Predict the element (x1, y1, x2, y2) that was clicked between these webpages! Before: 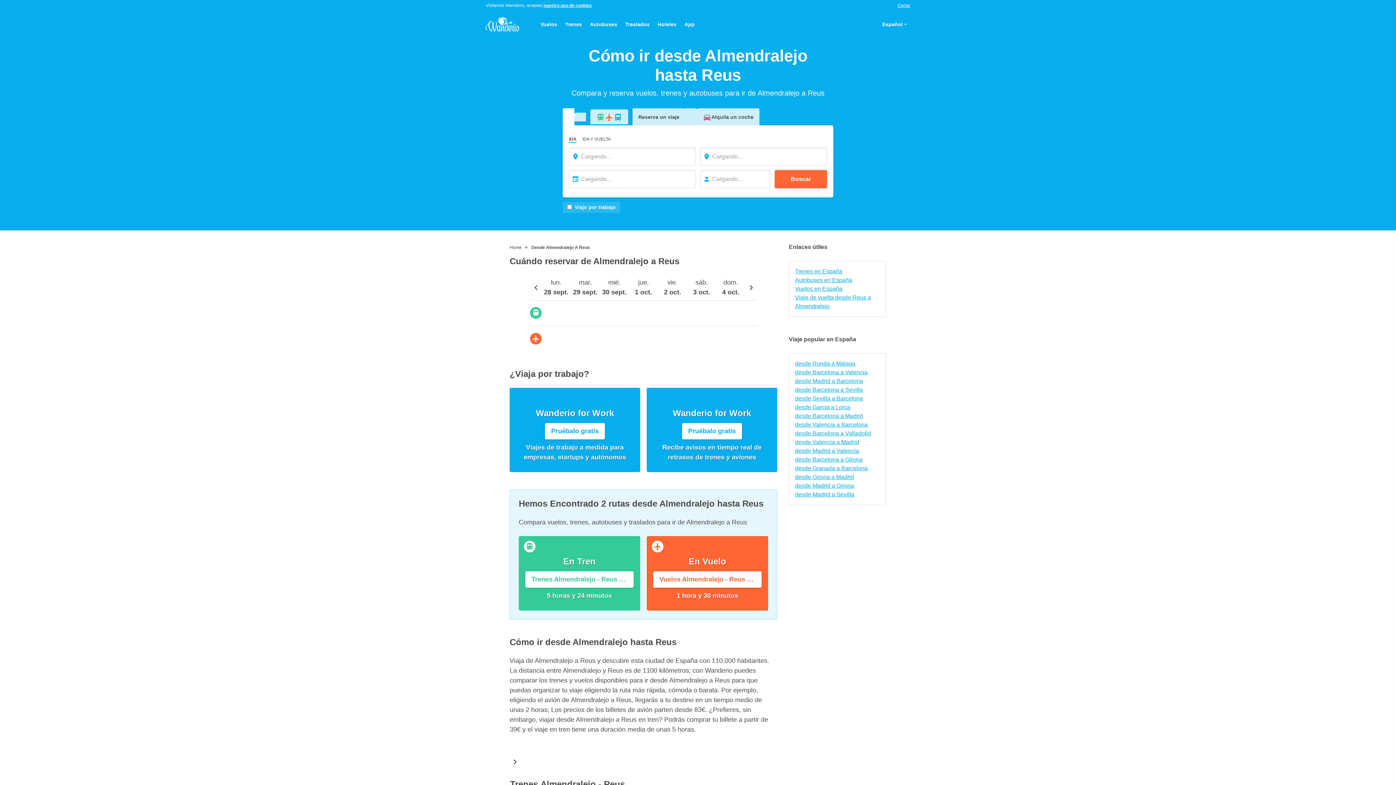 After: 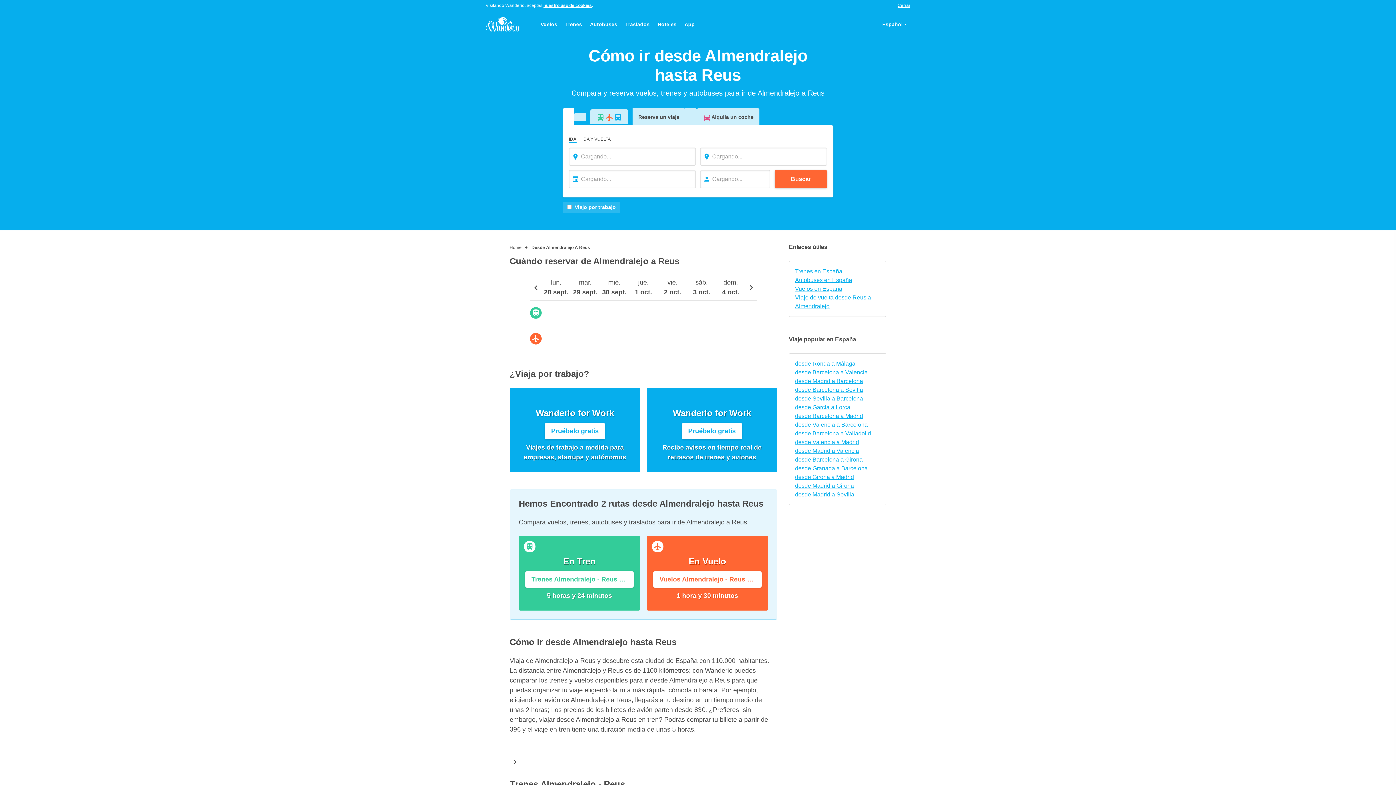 Action: bbox: (543, 334, 569, 342)